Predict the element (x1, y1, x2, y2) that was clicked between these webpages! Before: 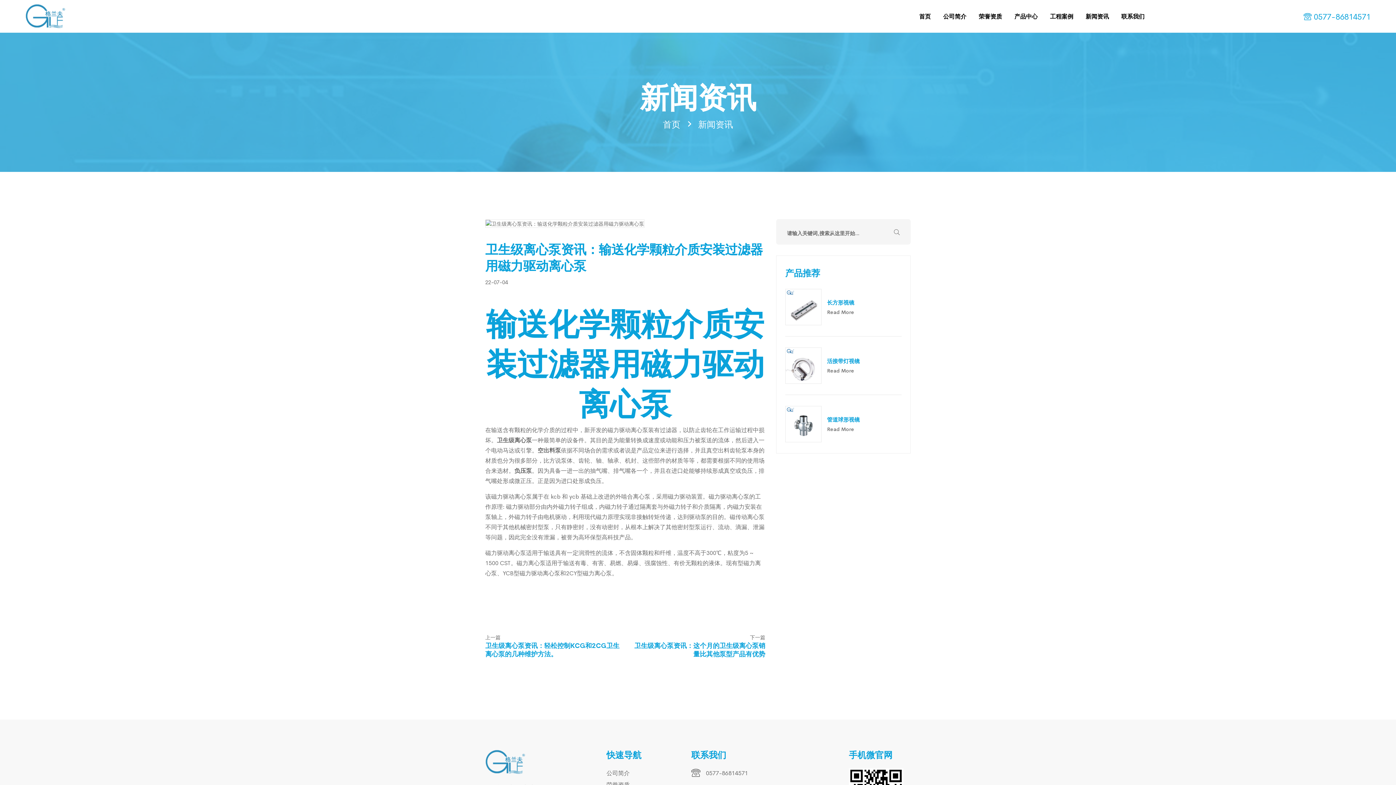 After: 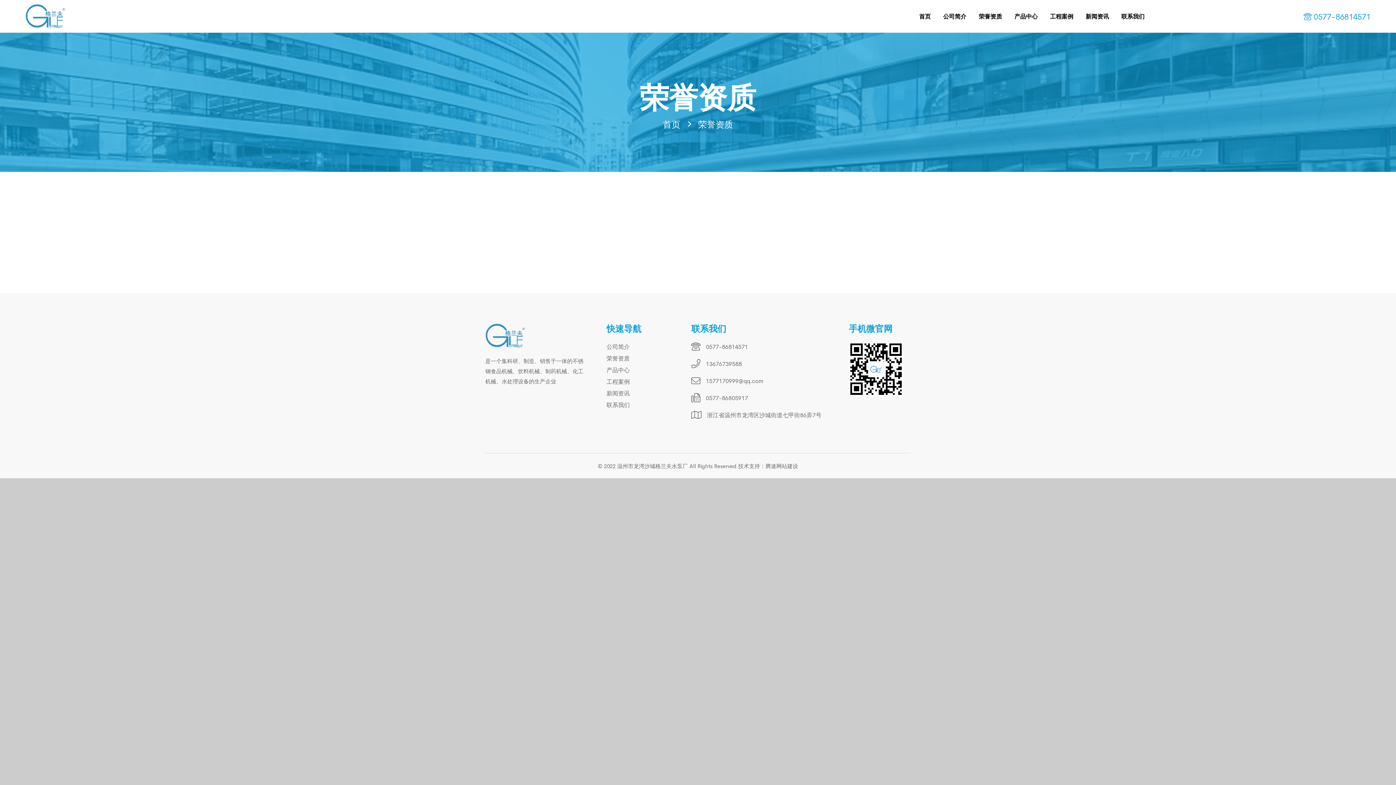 Action: bbox: (606, 780, 668, 789) label: 荣誉资质